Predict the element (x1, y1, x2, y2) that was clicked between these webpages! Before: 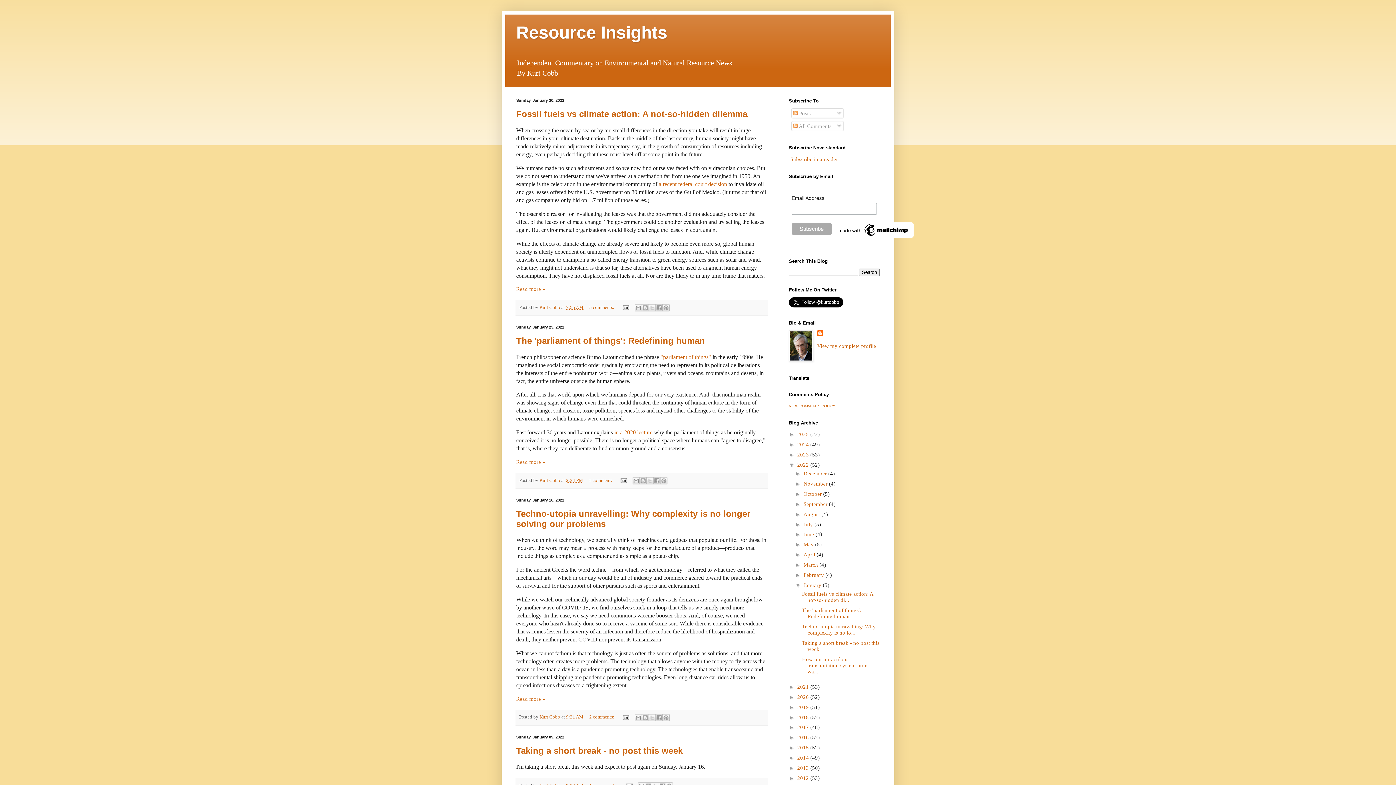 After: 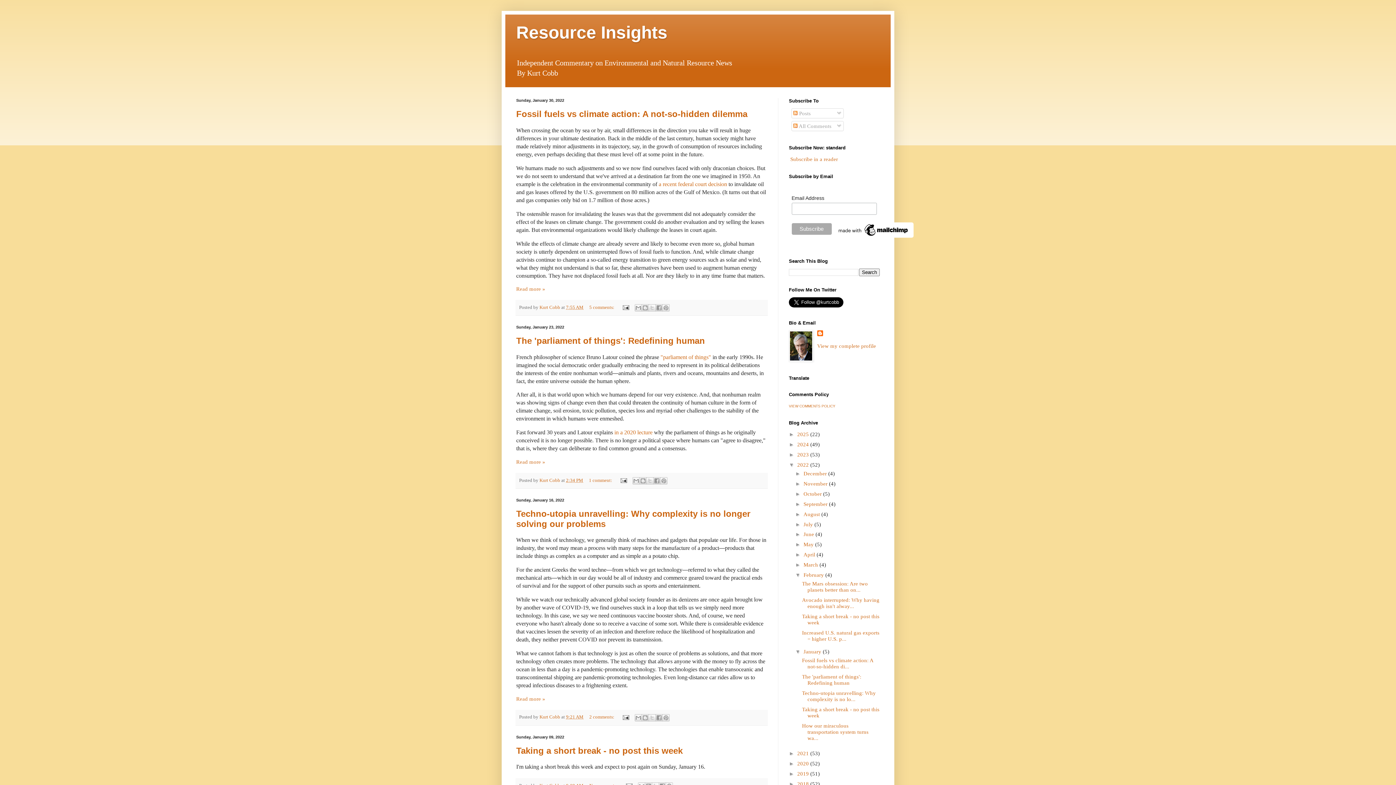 Action: bbox: (795, 572, 803, 578) label: ►  